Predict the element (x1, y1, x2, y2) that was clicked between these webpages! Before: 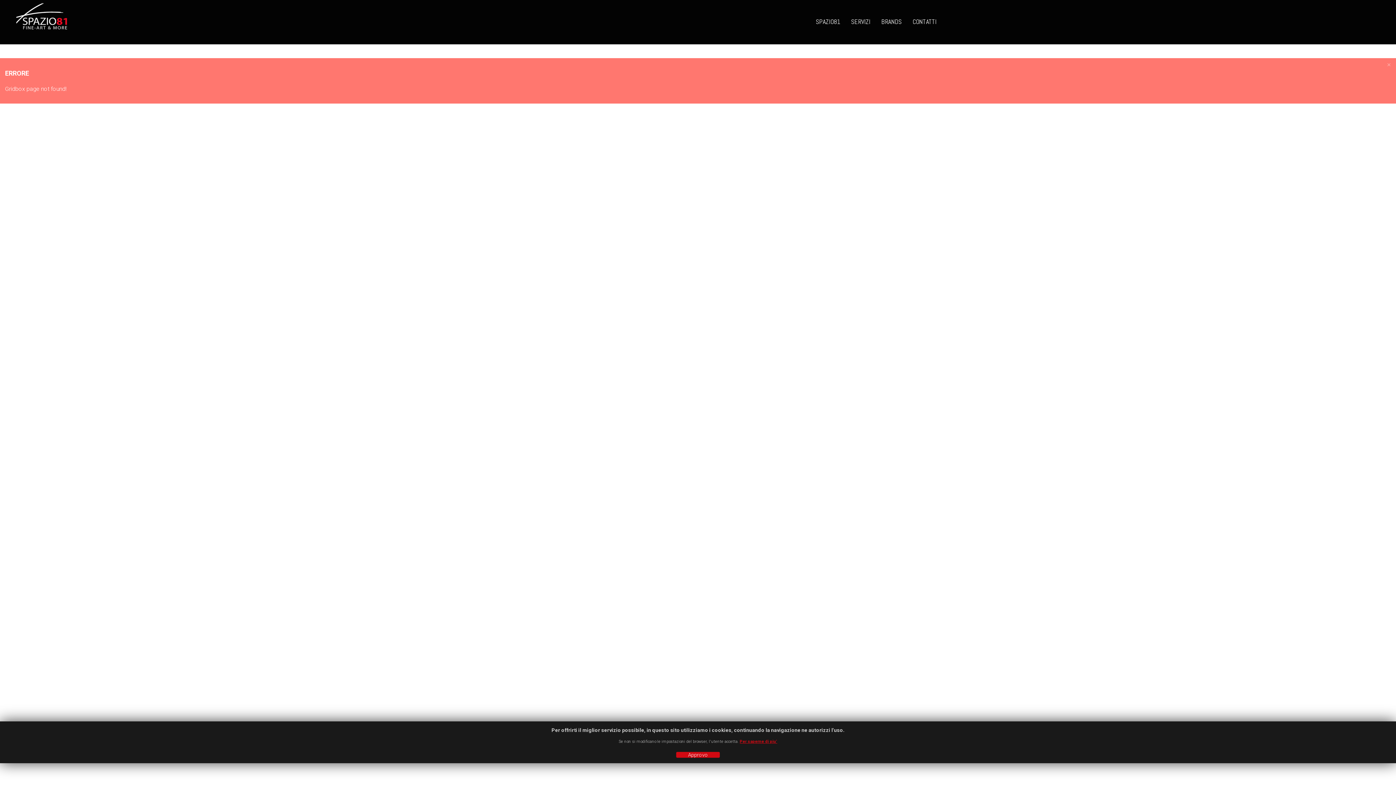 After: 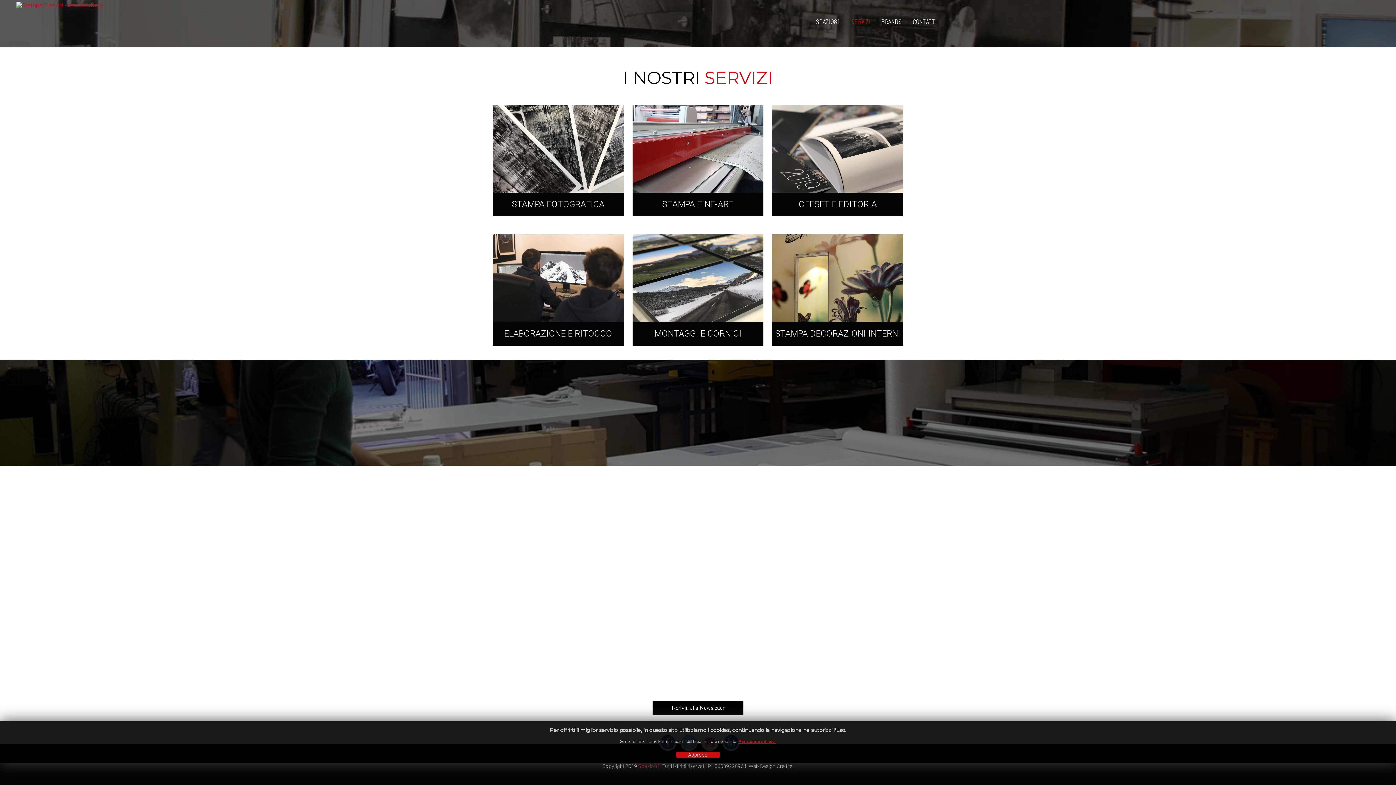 Action: bbox: (845, 12, 876, 30) label: SERVIZI